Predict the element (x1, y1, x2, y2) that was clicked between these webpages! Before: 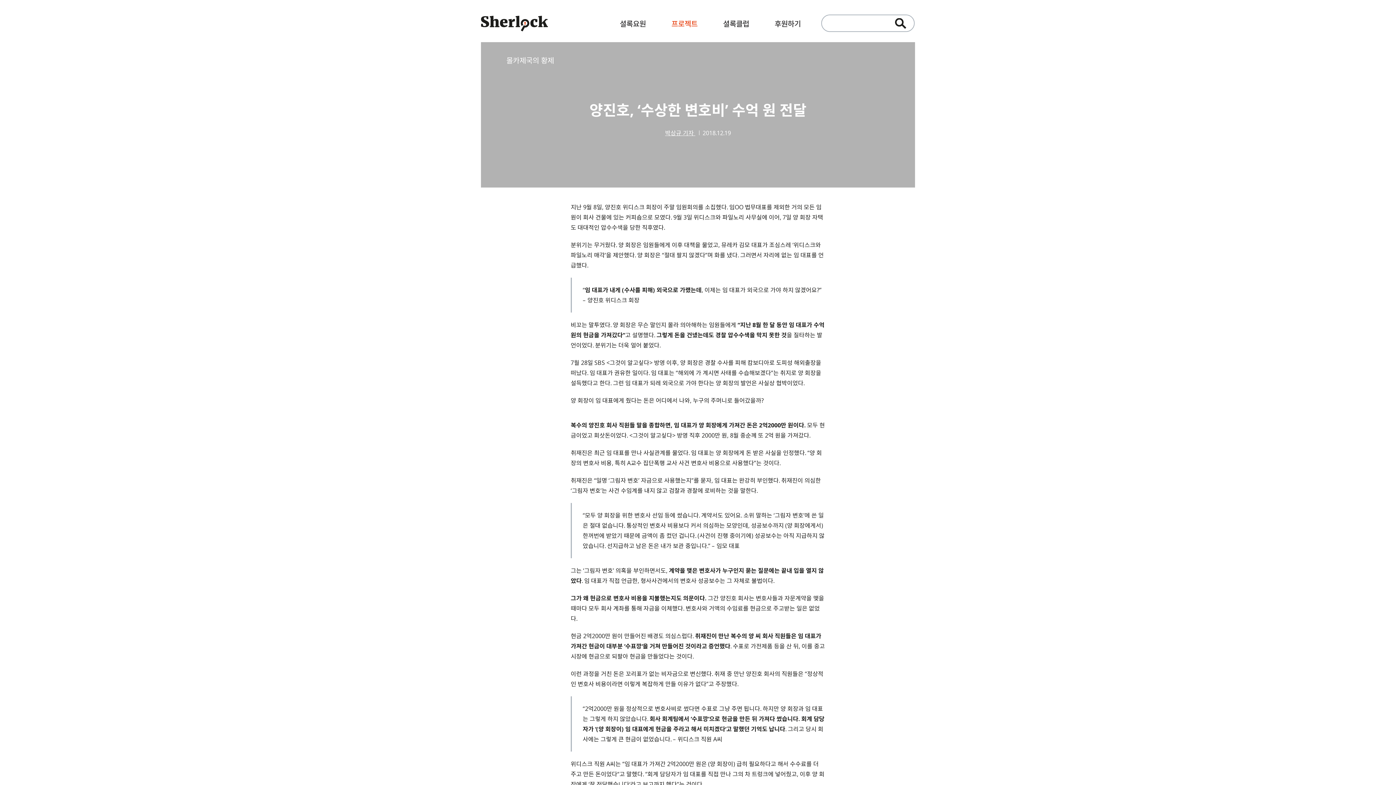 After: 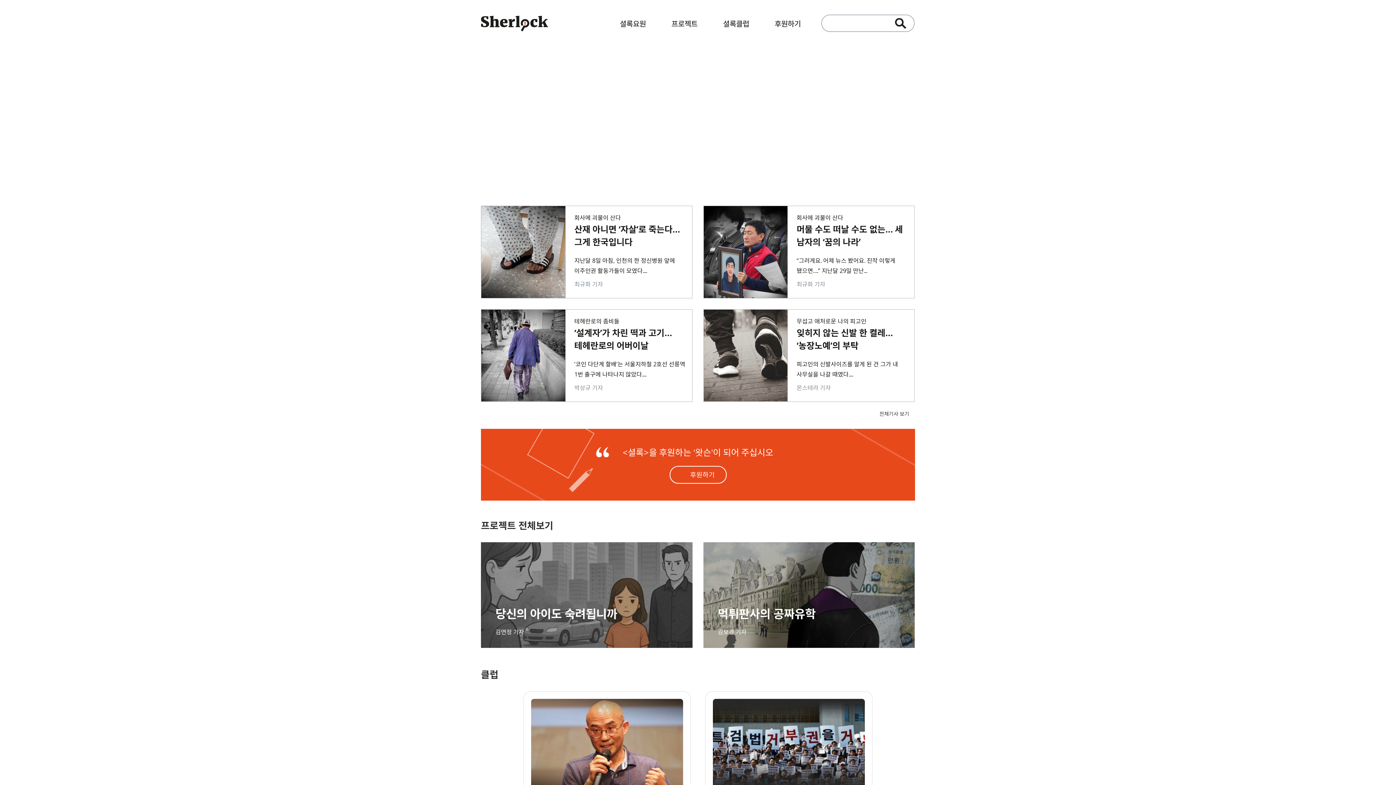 Action: bbox: (481, 15, 548, 33)